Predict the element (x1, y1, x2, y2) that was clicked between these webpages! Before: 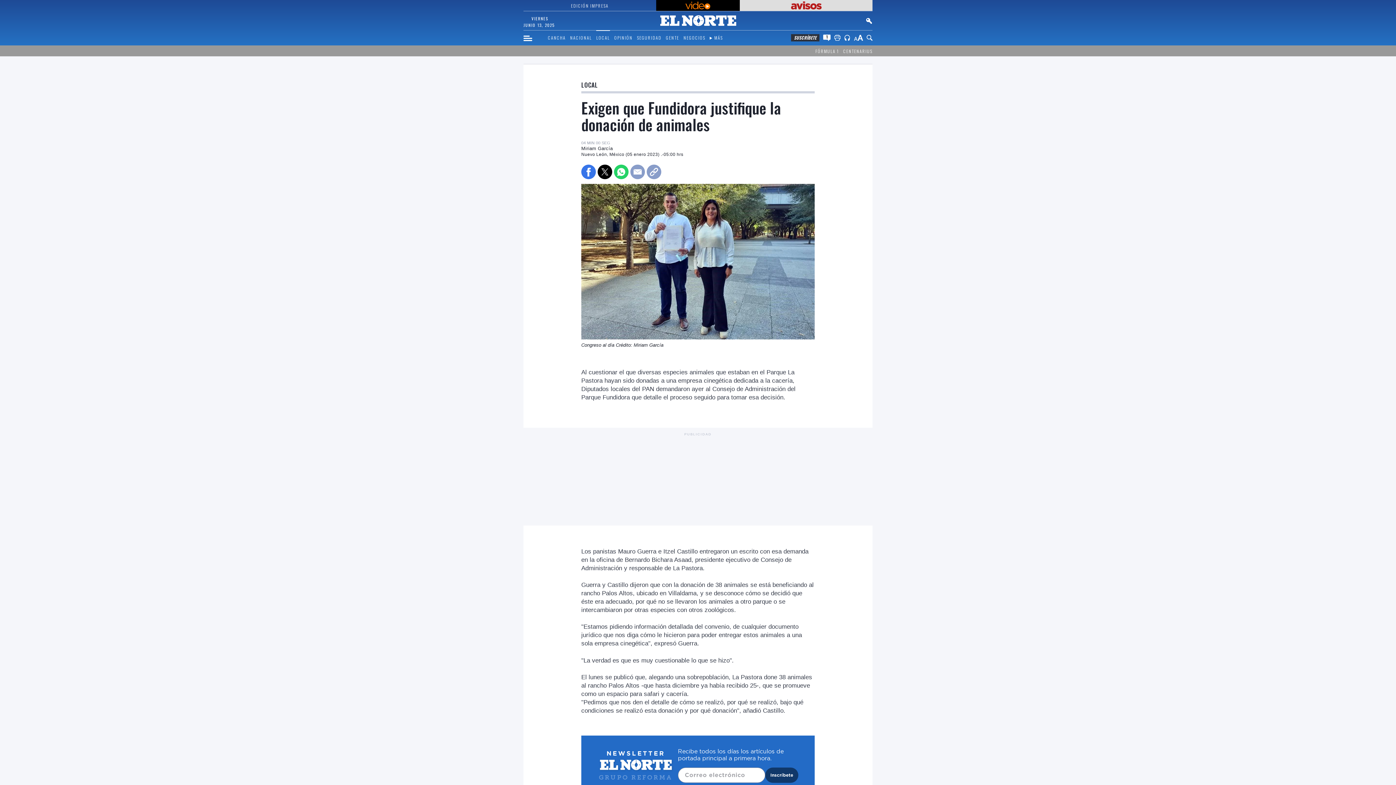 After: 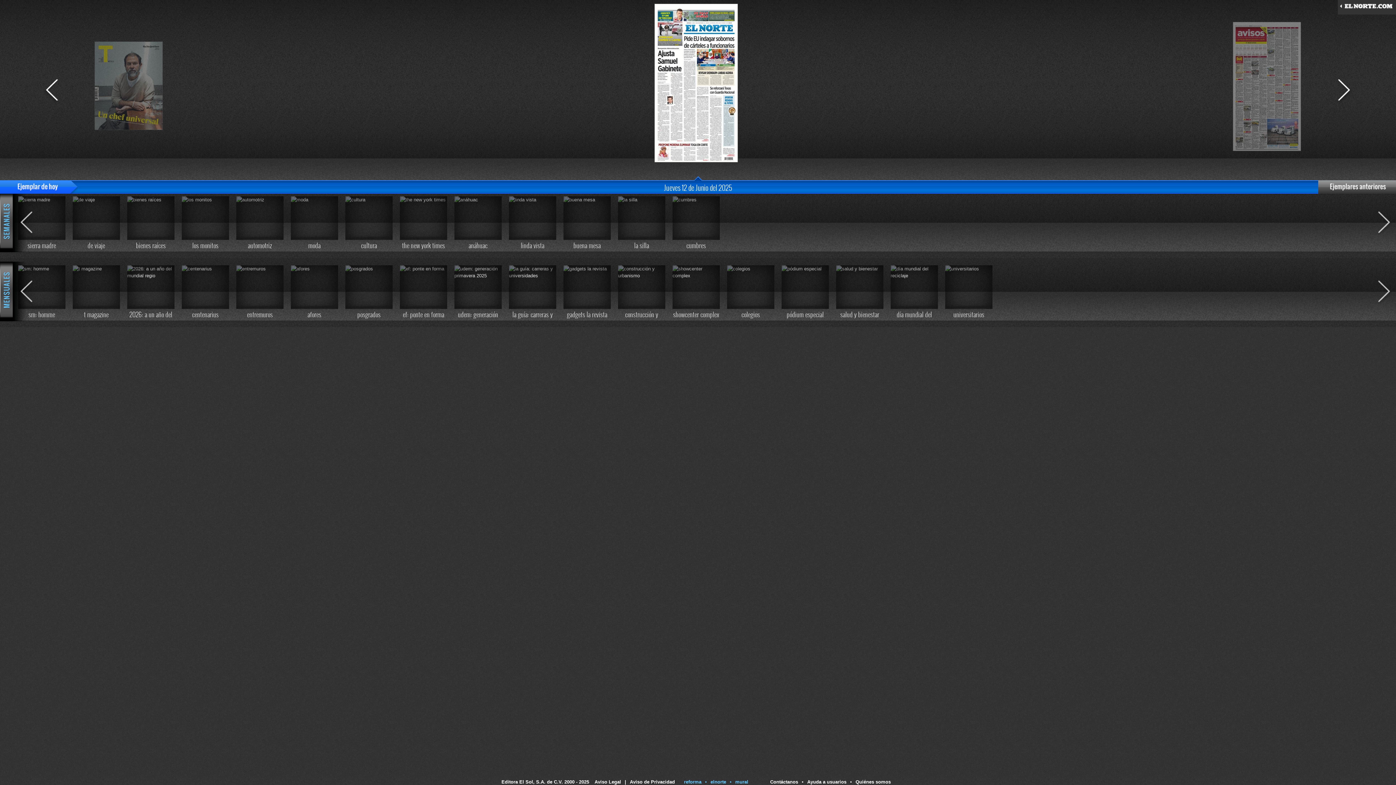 Action: label: EDICIÓN IMPRESA bbox: (525, 1, 654, 9)